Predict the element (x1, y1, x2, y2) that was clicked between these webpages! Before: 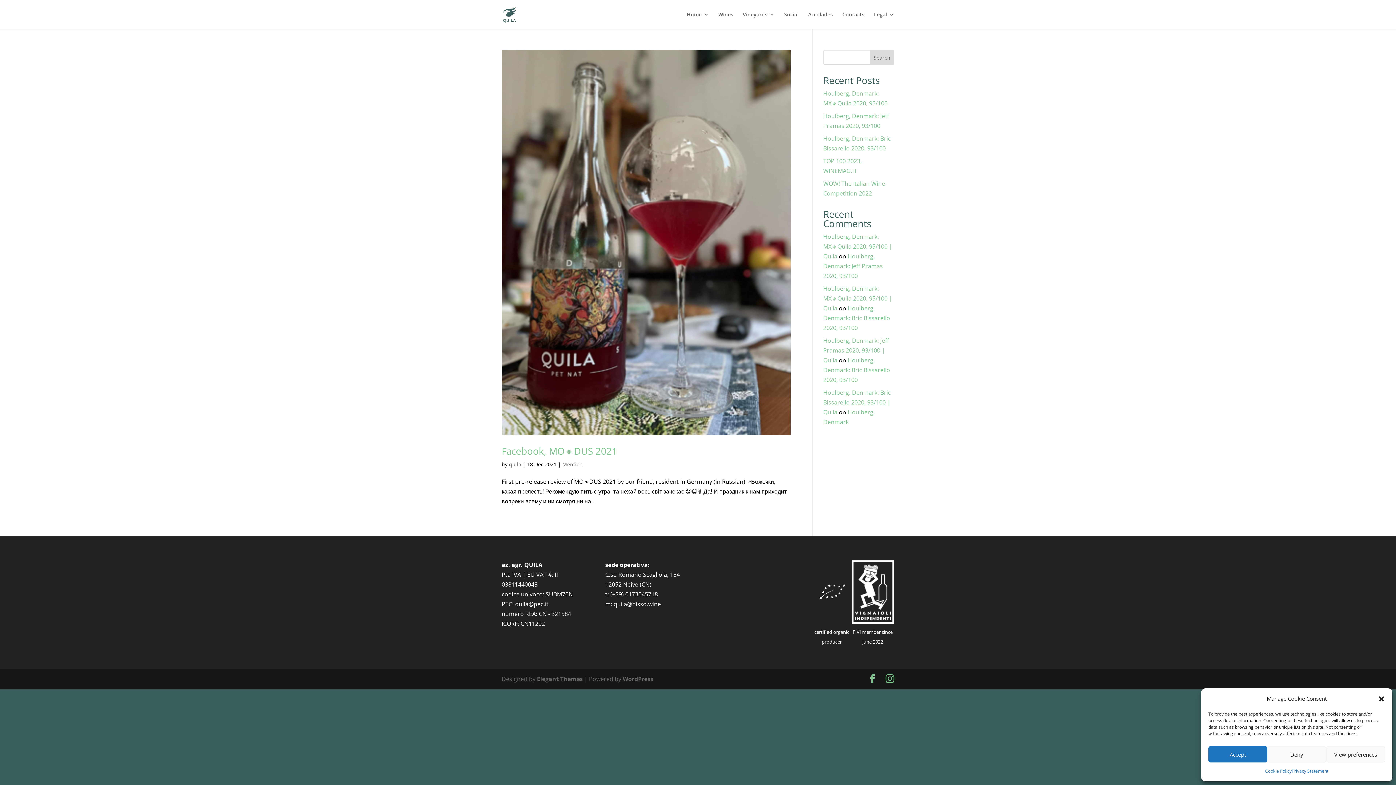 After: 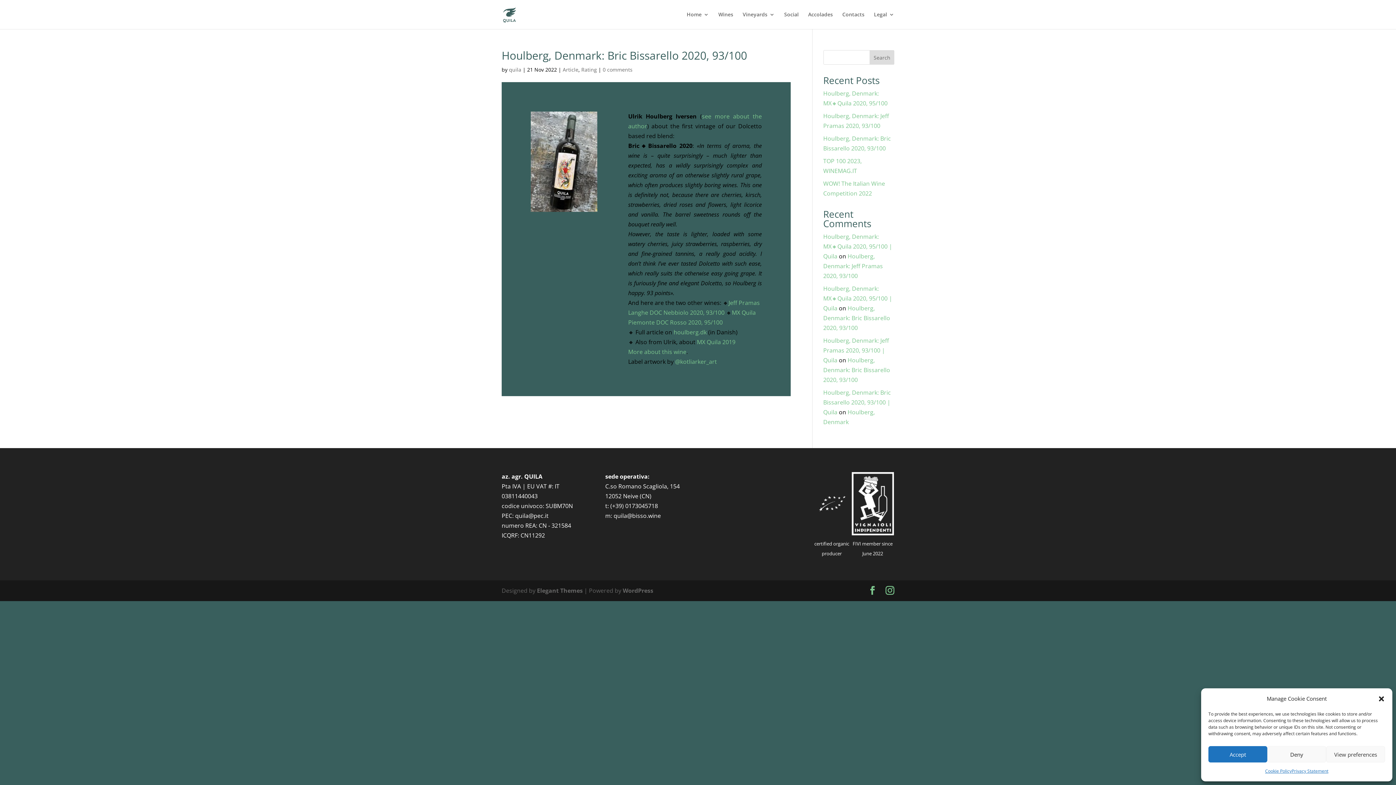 Action: bbox: (823, 388, 891, 416) label: Houlberg, Denmark: Bric Bissarello 2020, 93/100 | Quila